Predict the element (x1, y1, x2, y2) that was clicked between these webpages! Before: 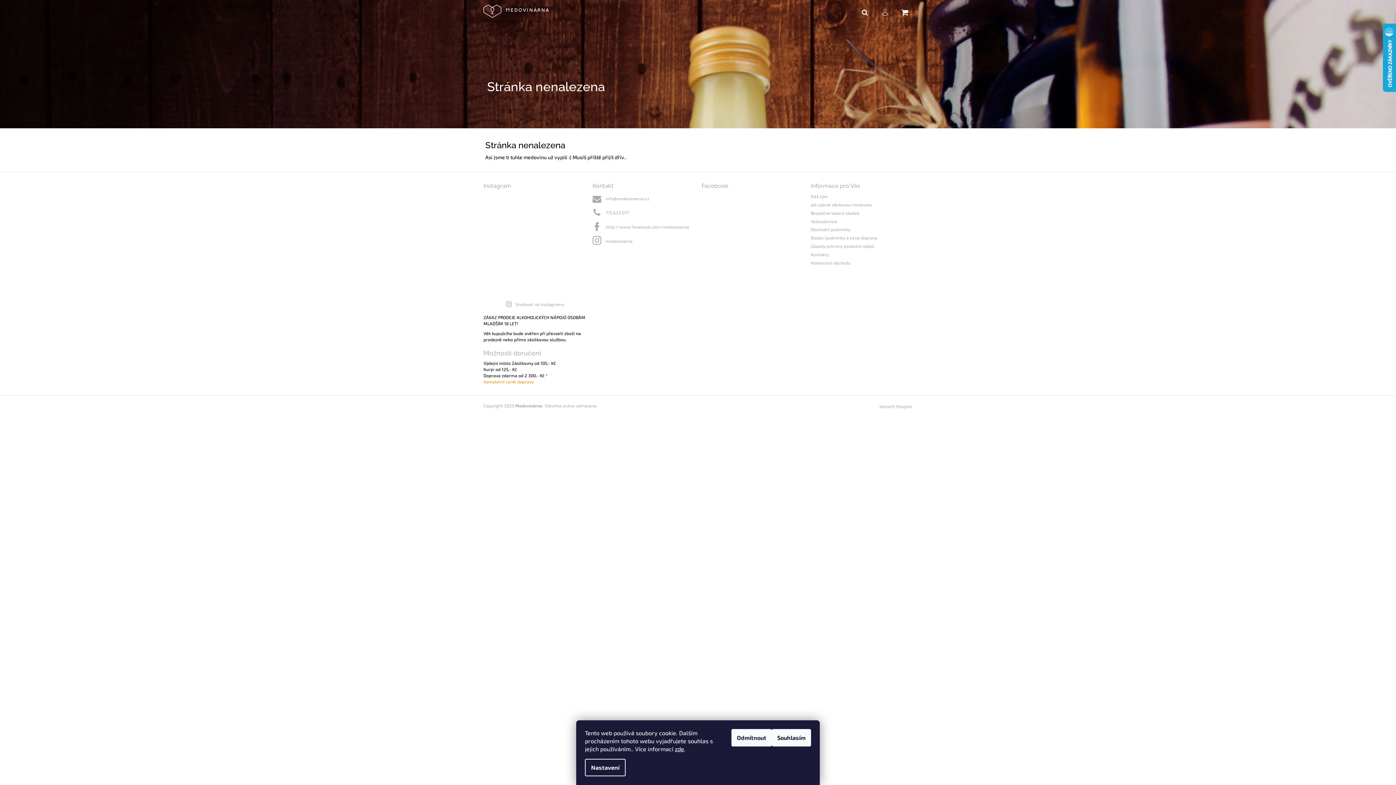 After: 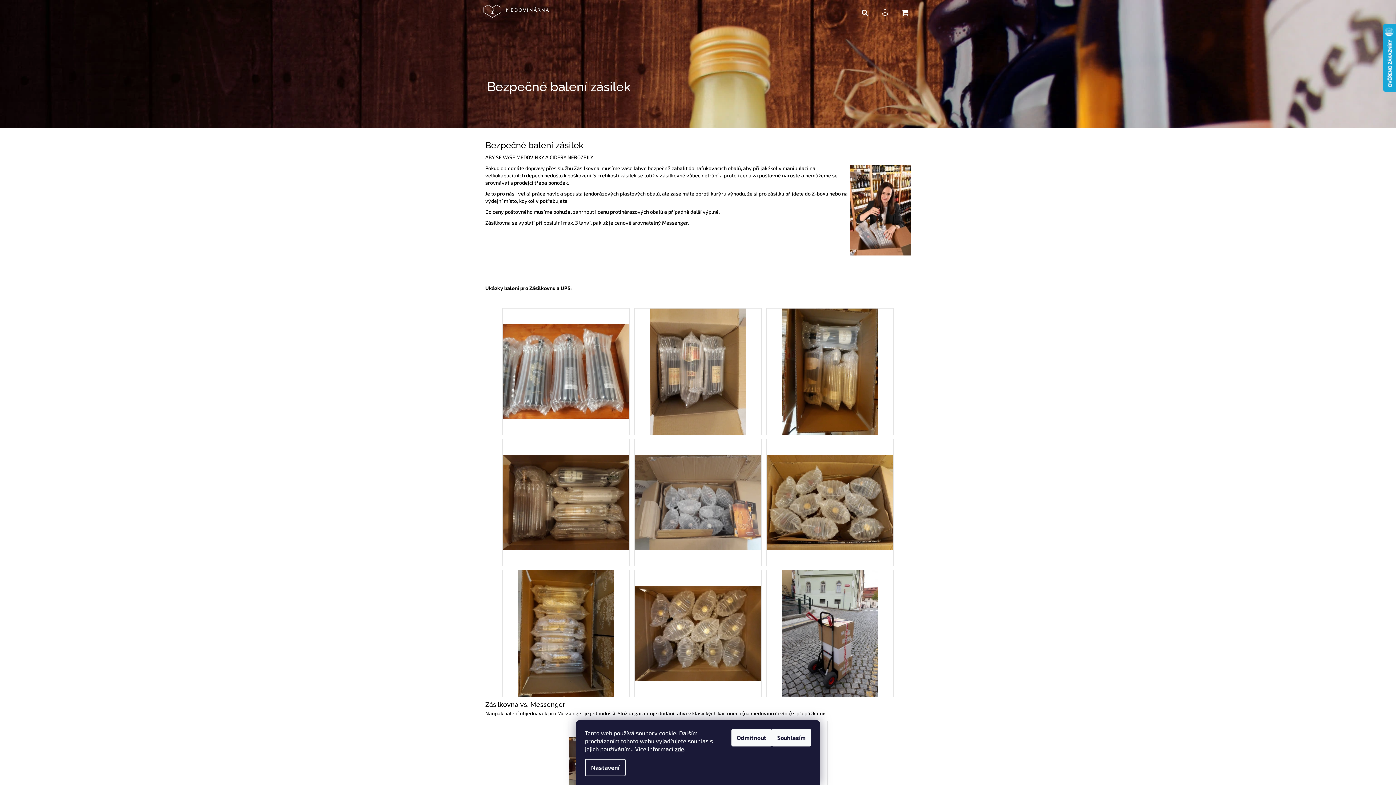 Action: label: Bezpečné balení zásilek bbox: (810, 209, 859, 217)